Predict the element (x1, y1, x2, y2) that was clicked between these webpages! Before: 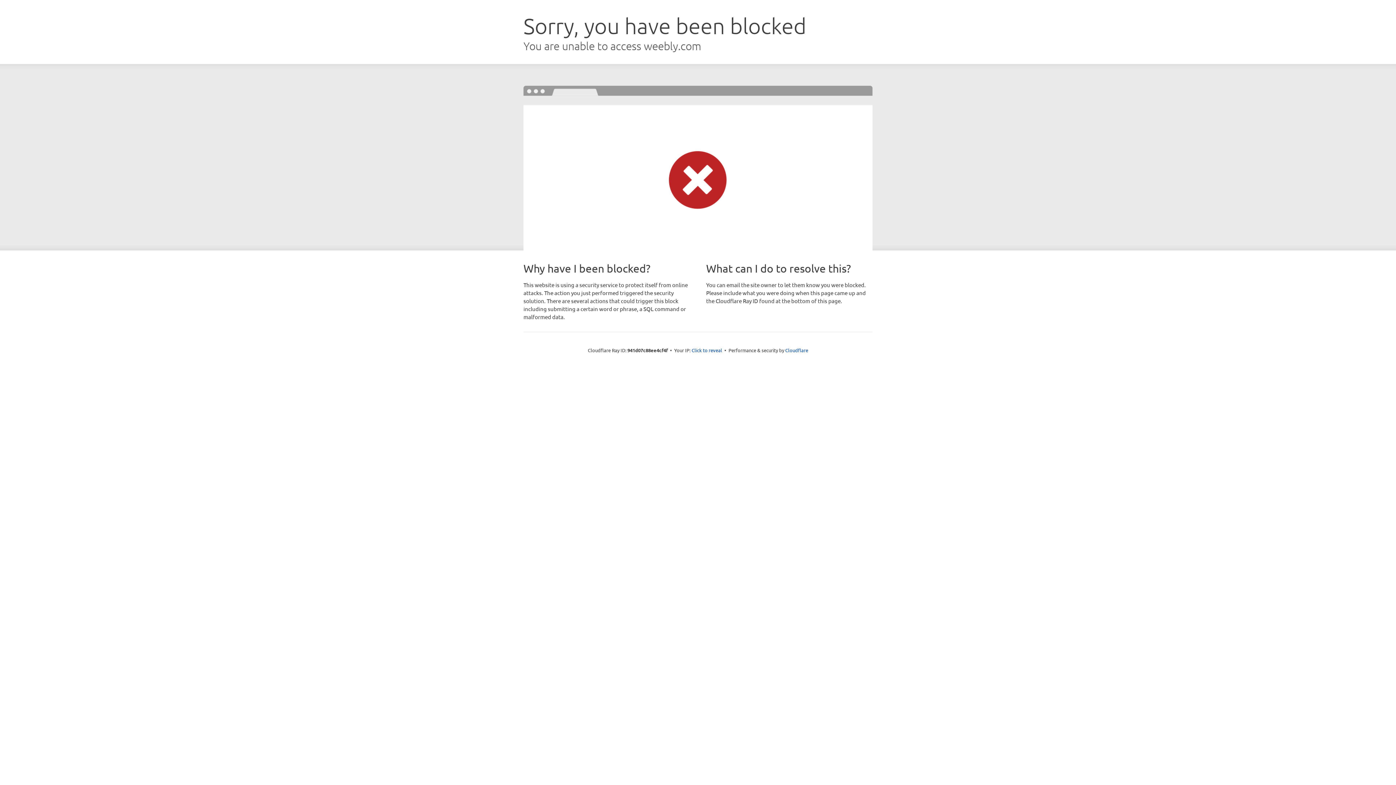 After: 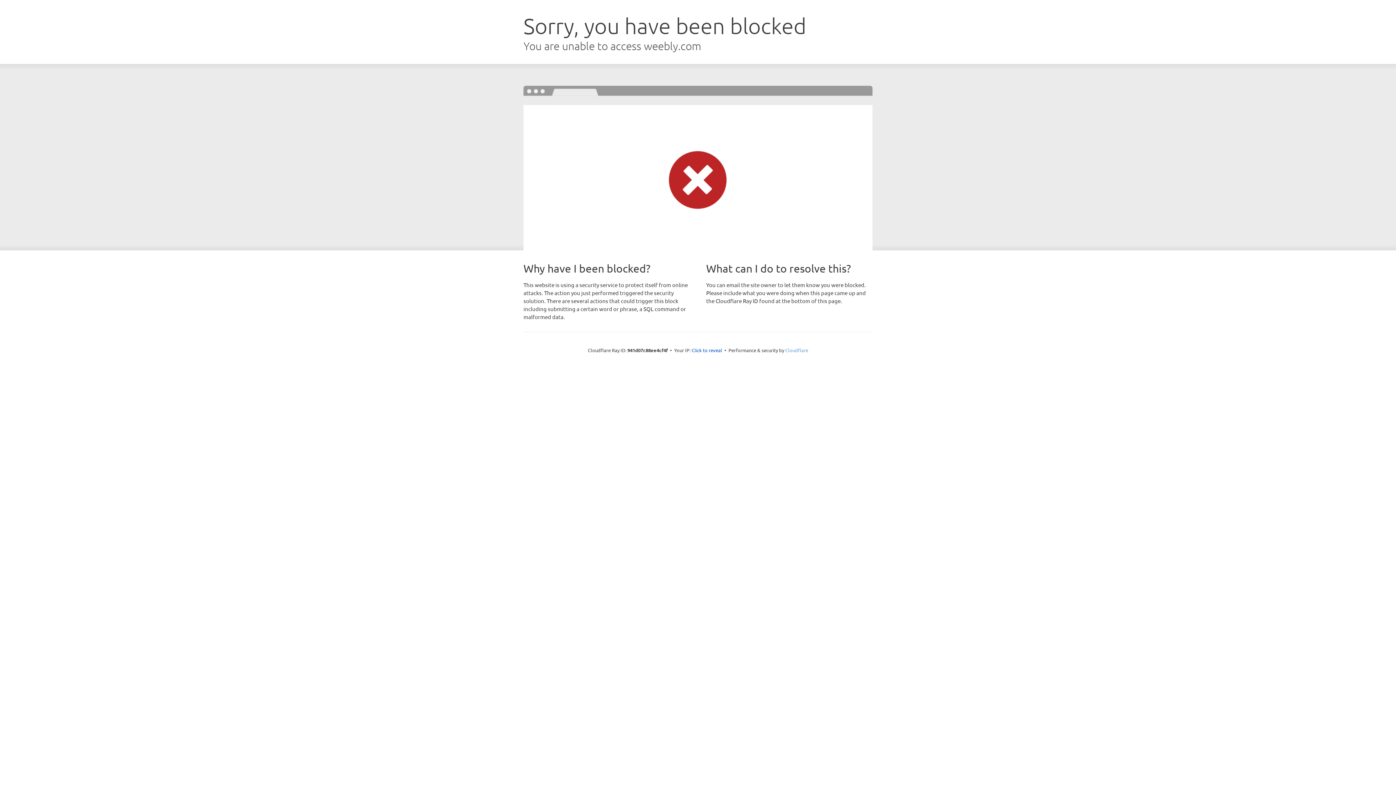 Action: bbox: (785, 347, 808, 353) label: Cloudflare